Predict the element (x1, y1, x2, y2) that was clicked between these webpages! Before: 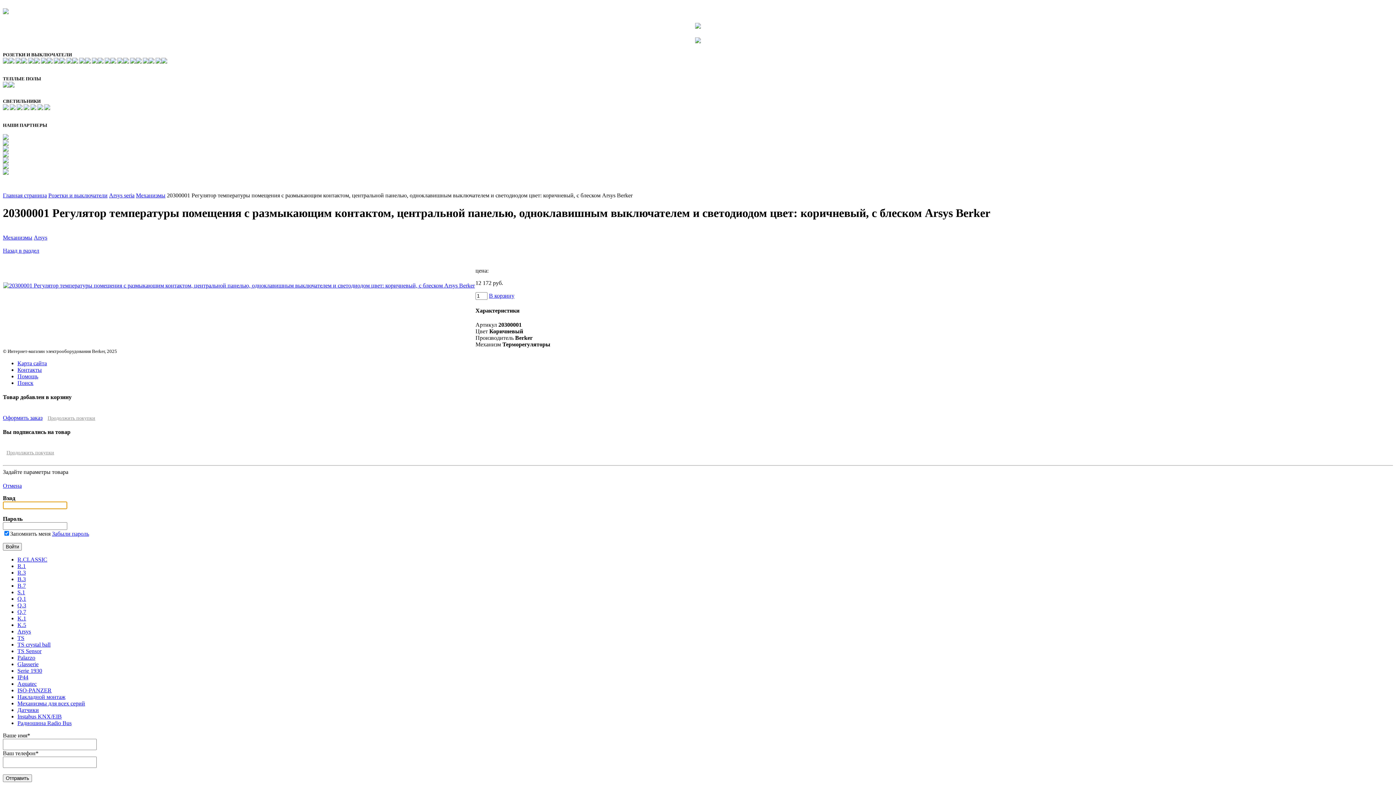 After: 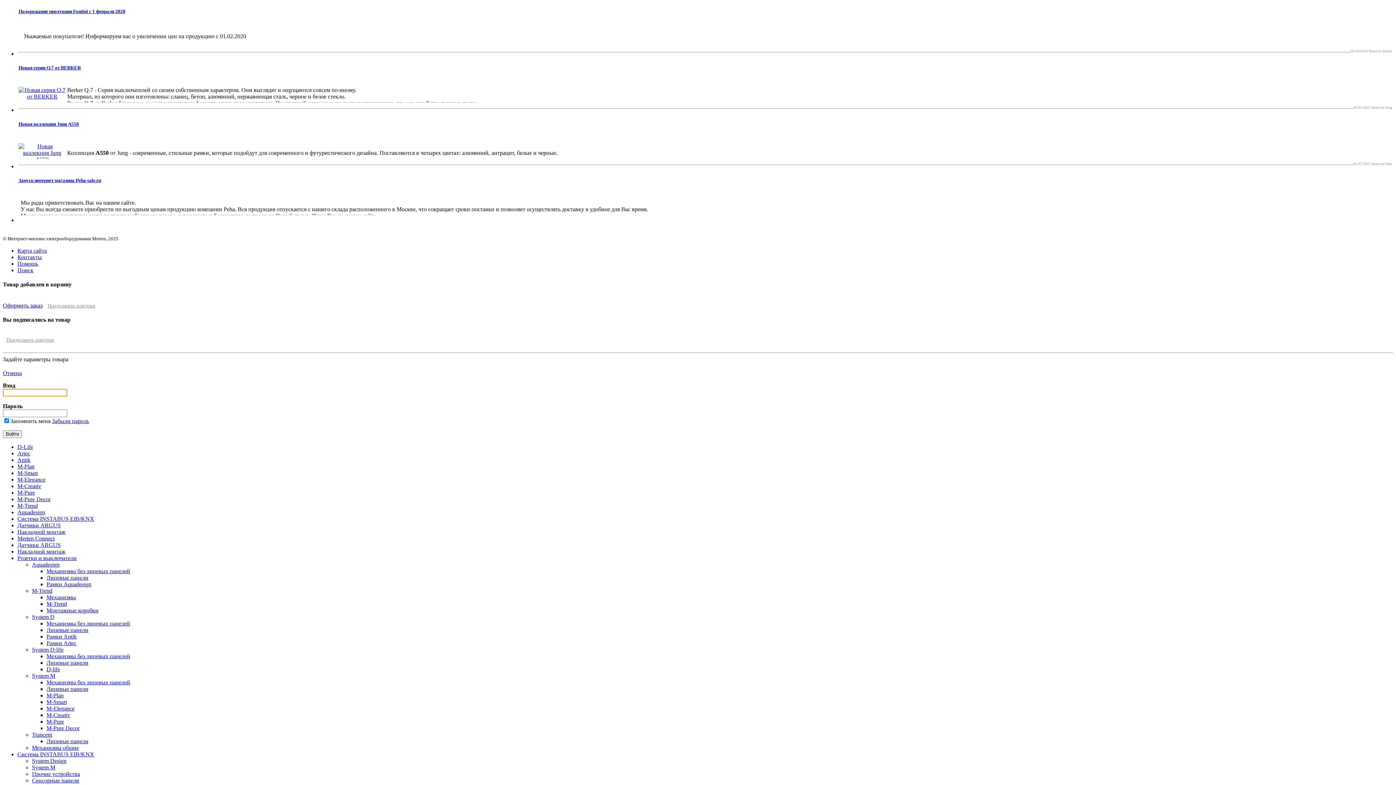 Action: bbox: (53, 59, 65, 64)